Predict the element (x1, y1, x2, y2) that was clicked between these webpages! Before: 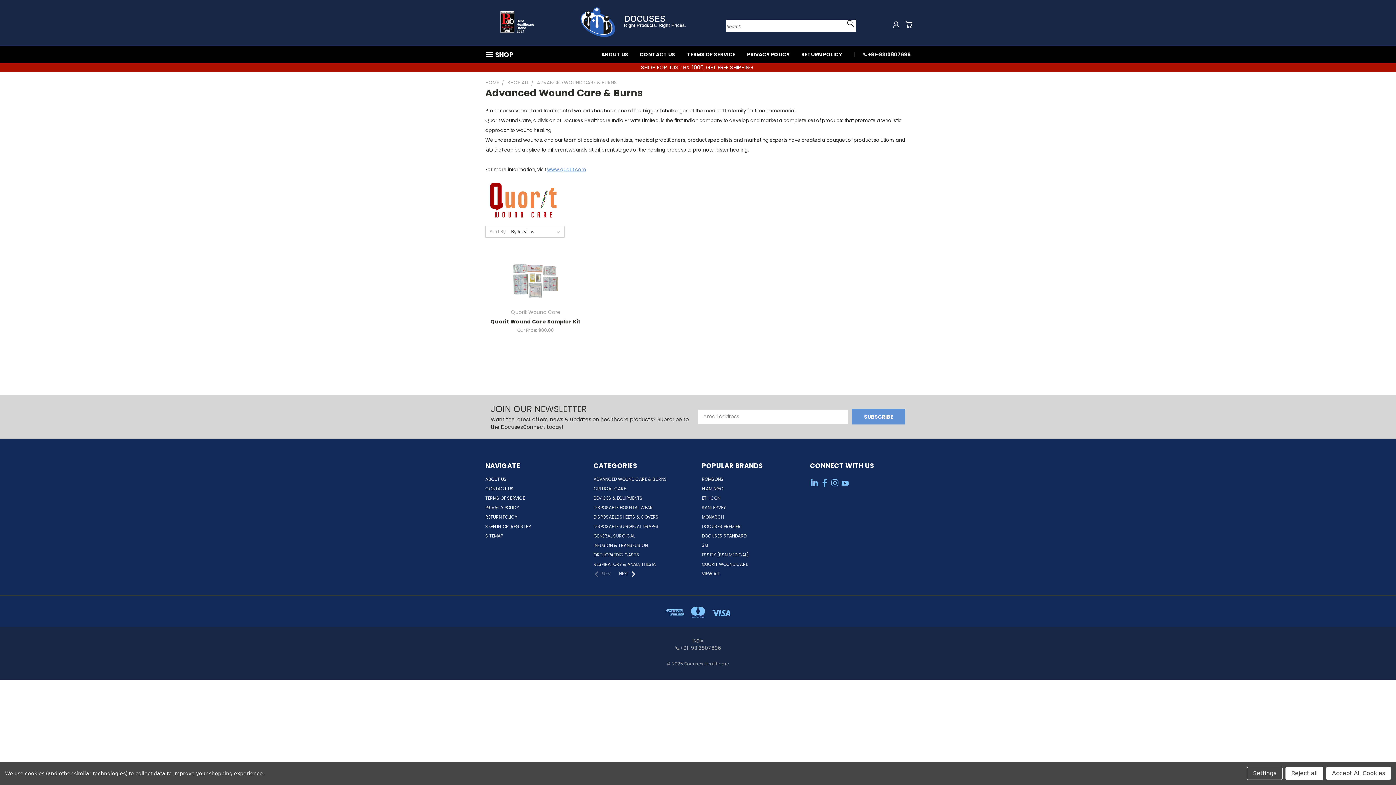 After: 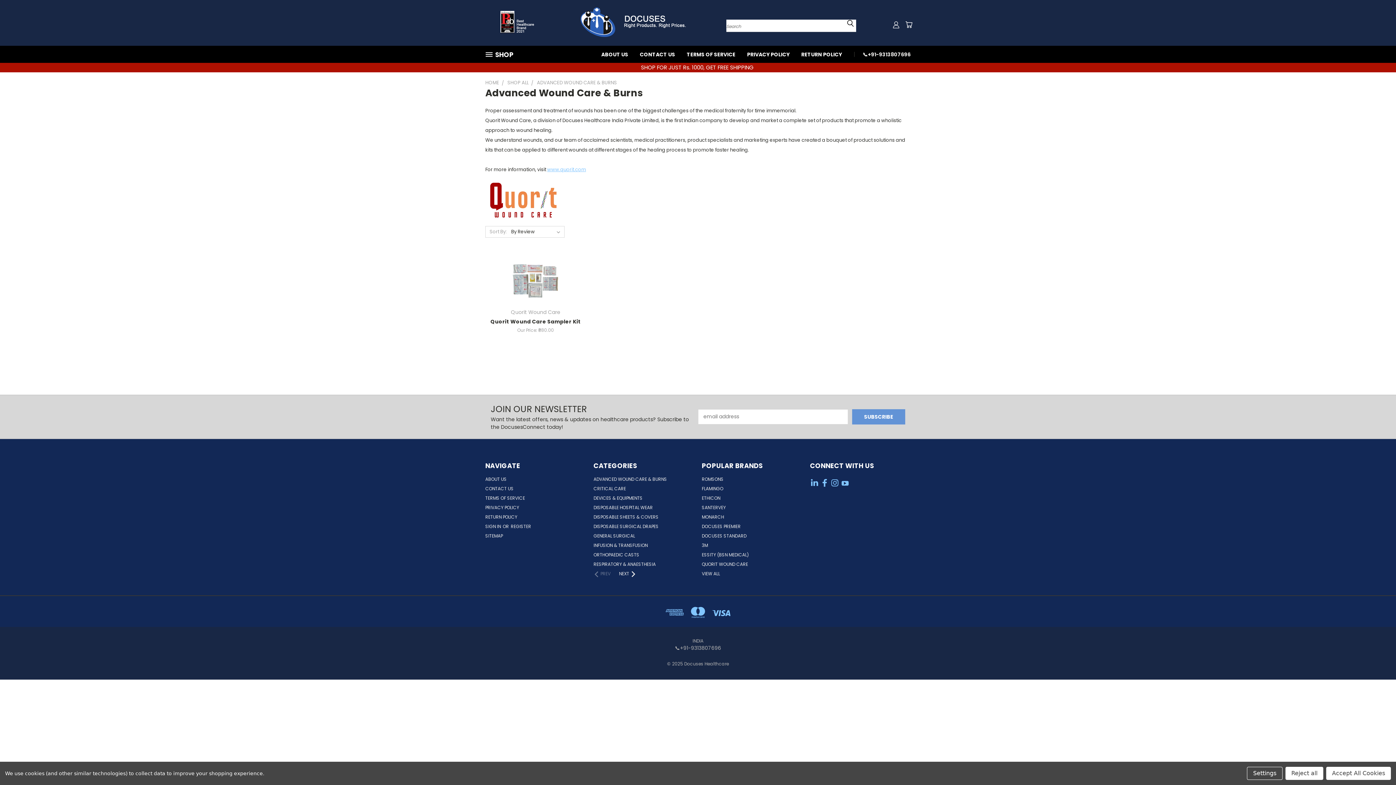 Action: bbox: (547, 166, 586, 173) label: www.quorit.com